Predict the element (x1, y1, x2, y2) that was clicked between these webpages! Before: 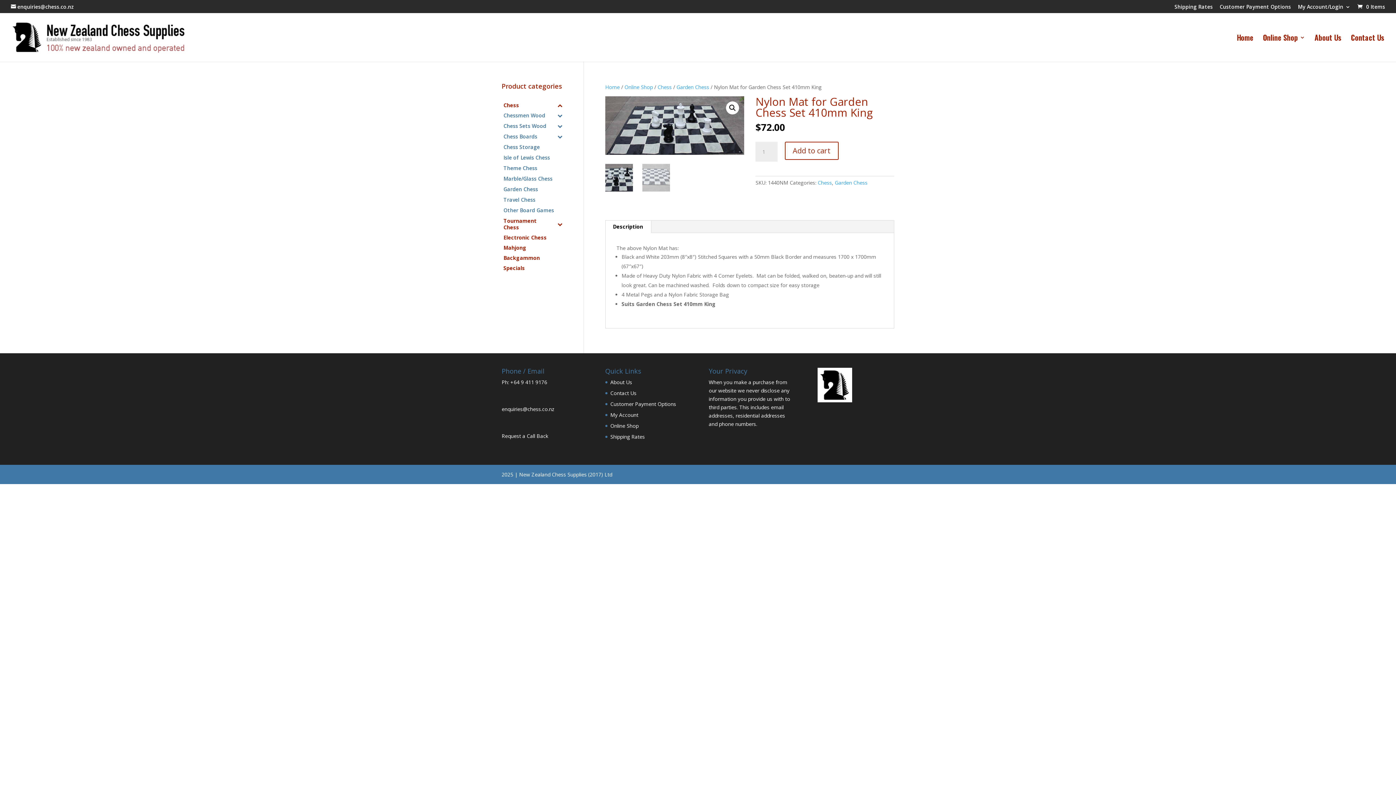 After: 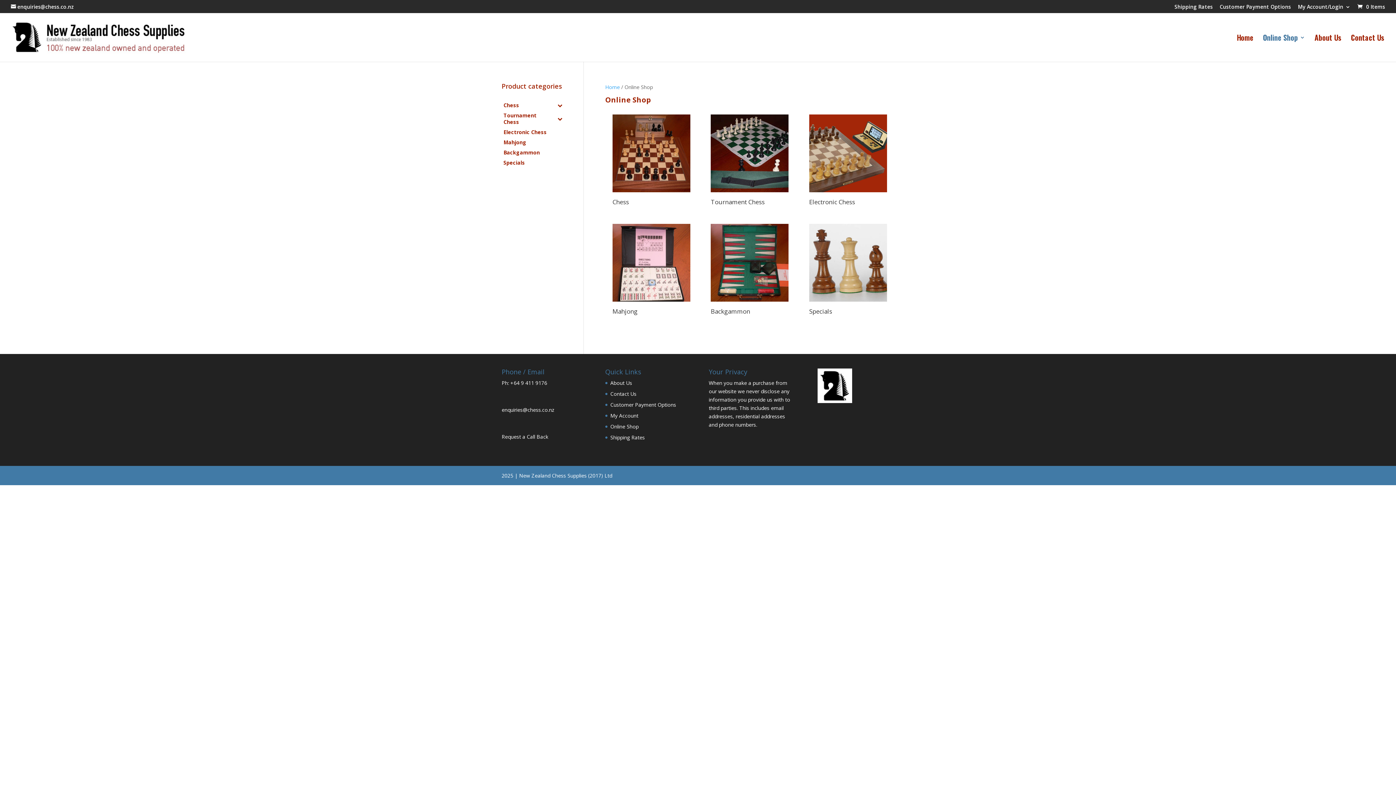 Action: bbox: (624, 83, 653, 90) label: Online Shop